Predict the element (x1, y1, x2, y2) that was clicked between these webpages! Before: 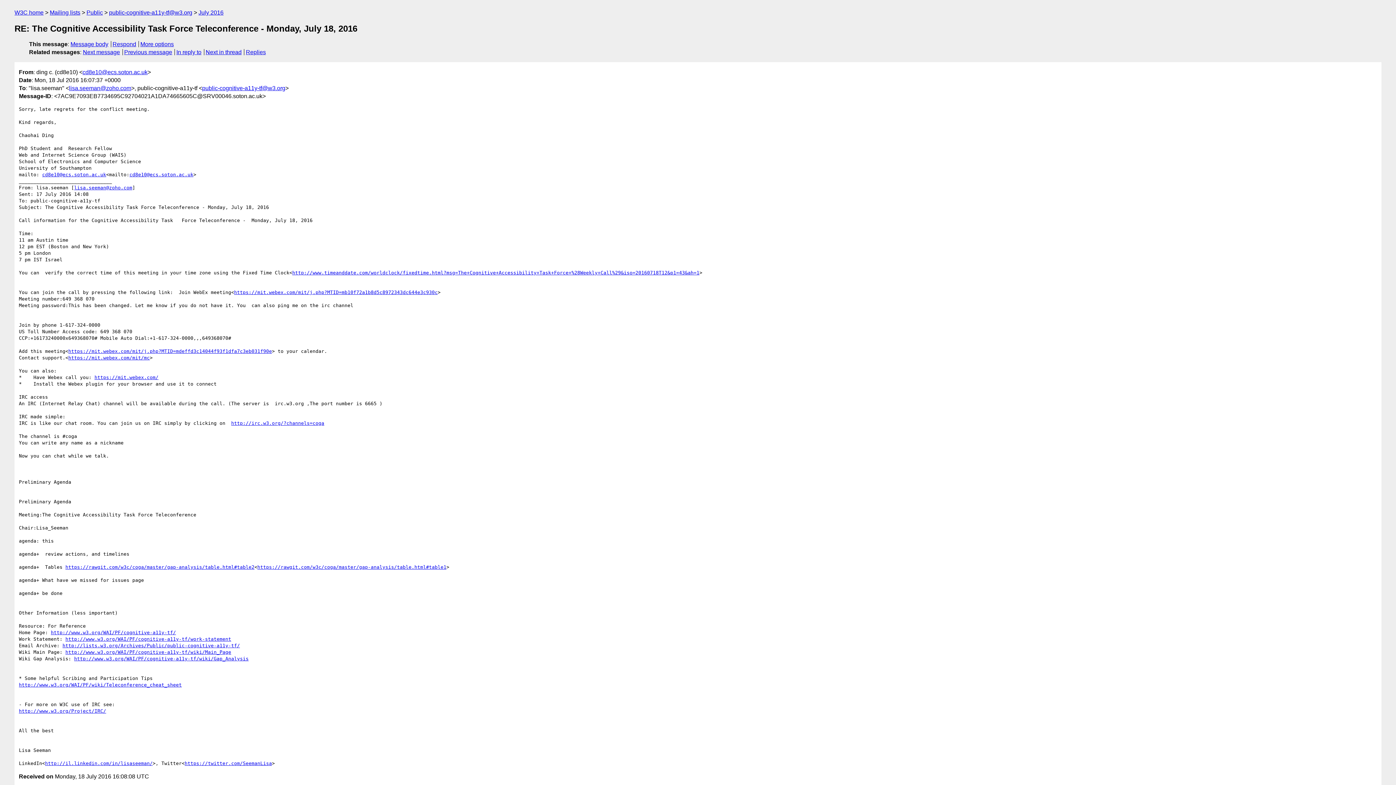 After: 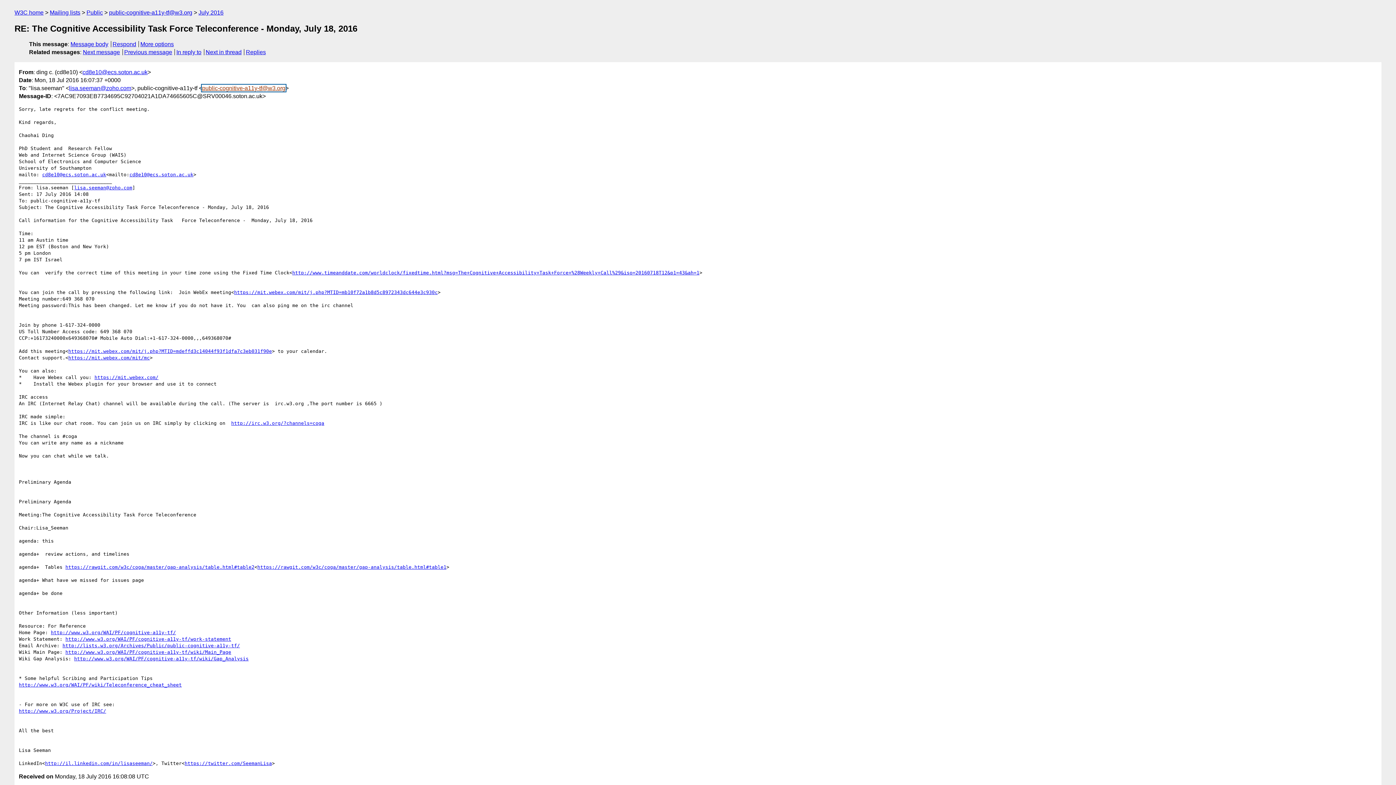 Action: label: public-cognitive-a11y-tf@w3.org bbox: (202, 84, 285, 91)